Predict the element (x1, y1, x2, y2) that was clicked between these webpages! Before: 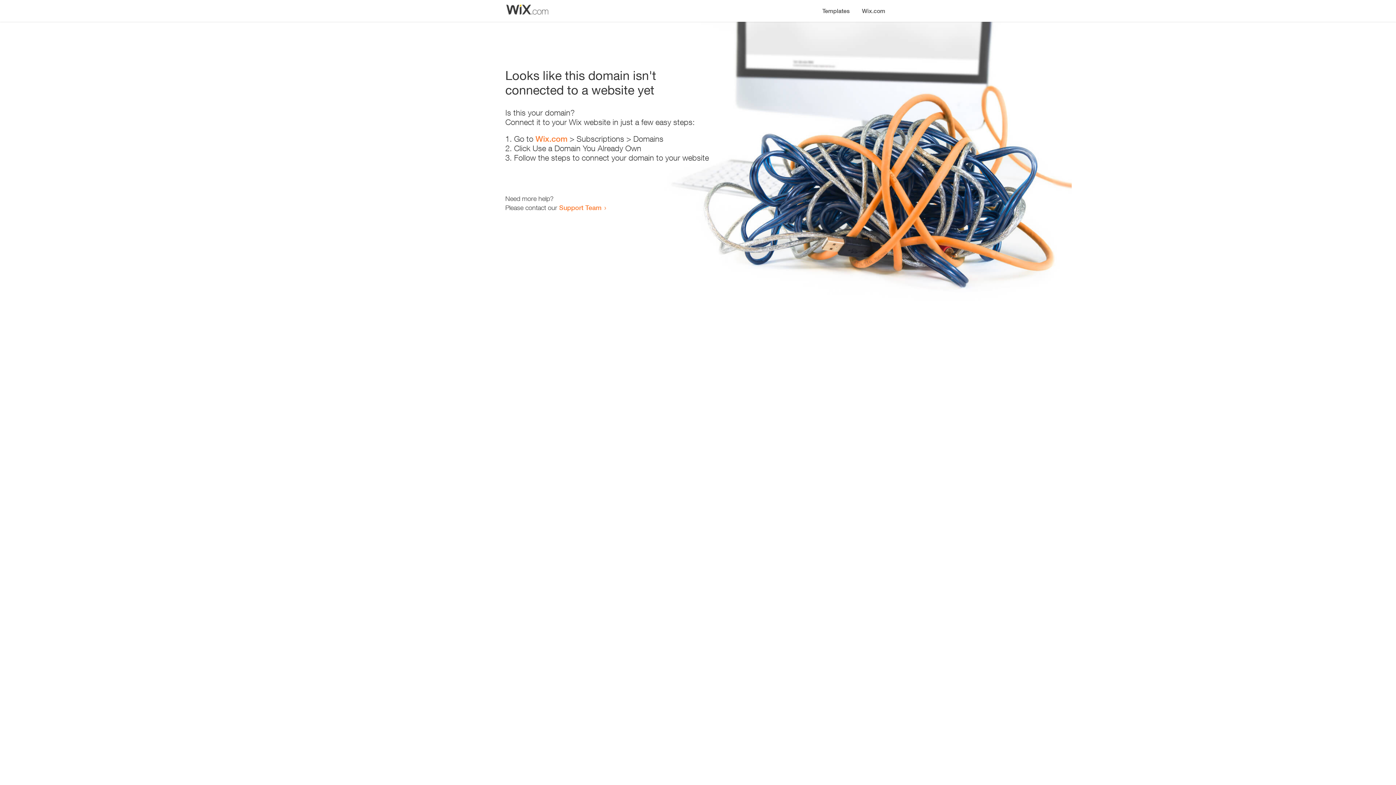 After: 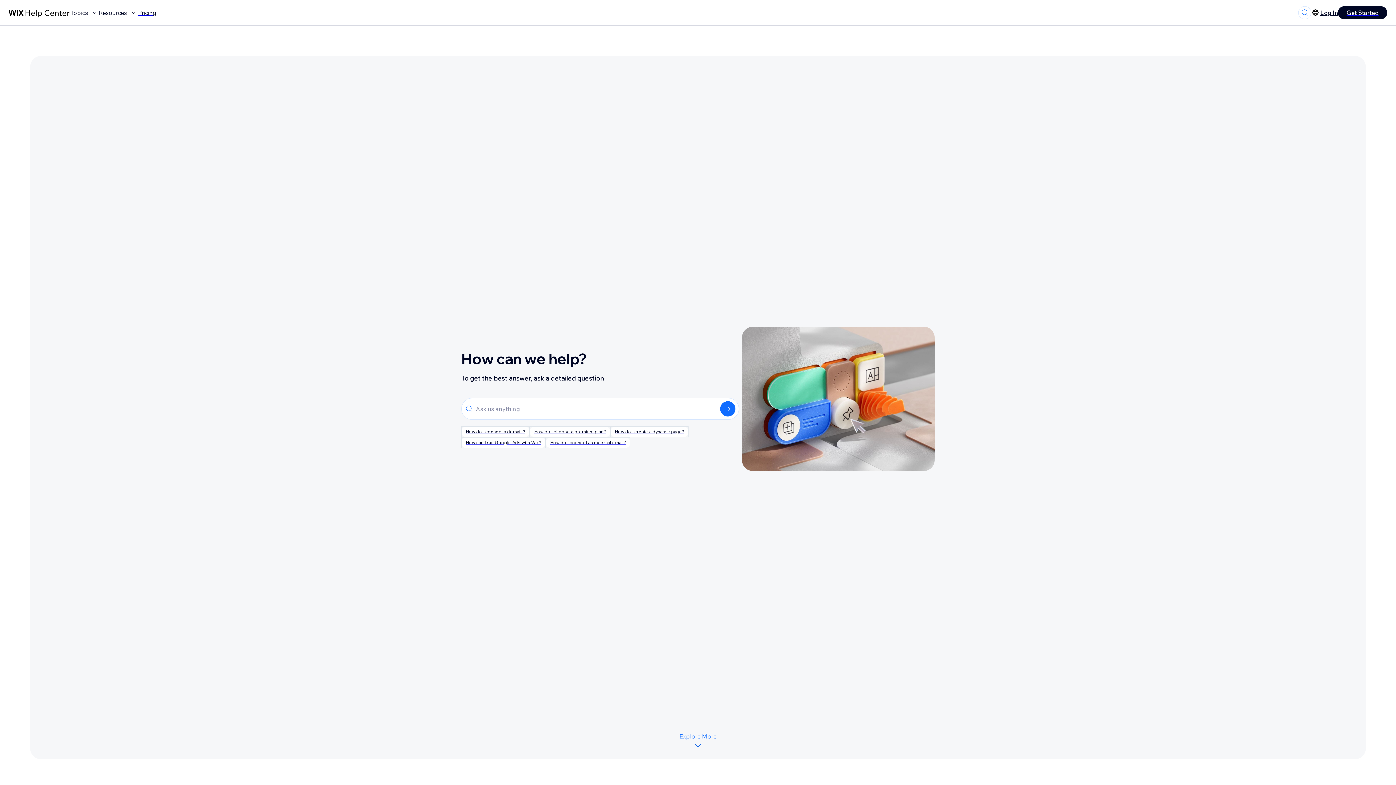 Action: label: Support Team bbox: (559, 203, 601, 211)